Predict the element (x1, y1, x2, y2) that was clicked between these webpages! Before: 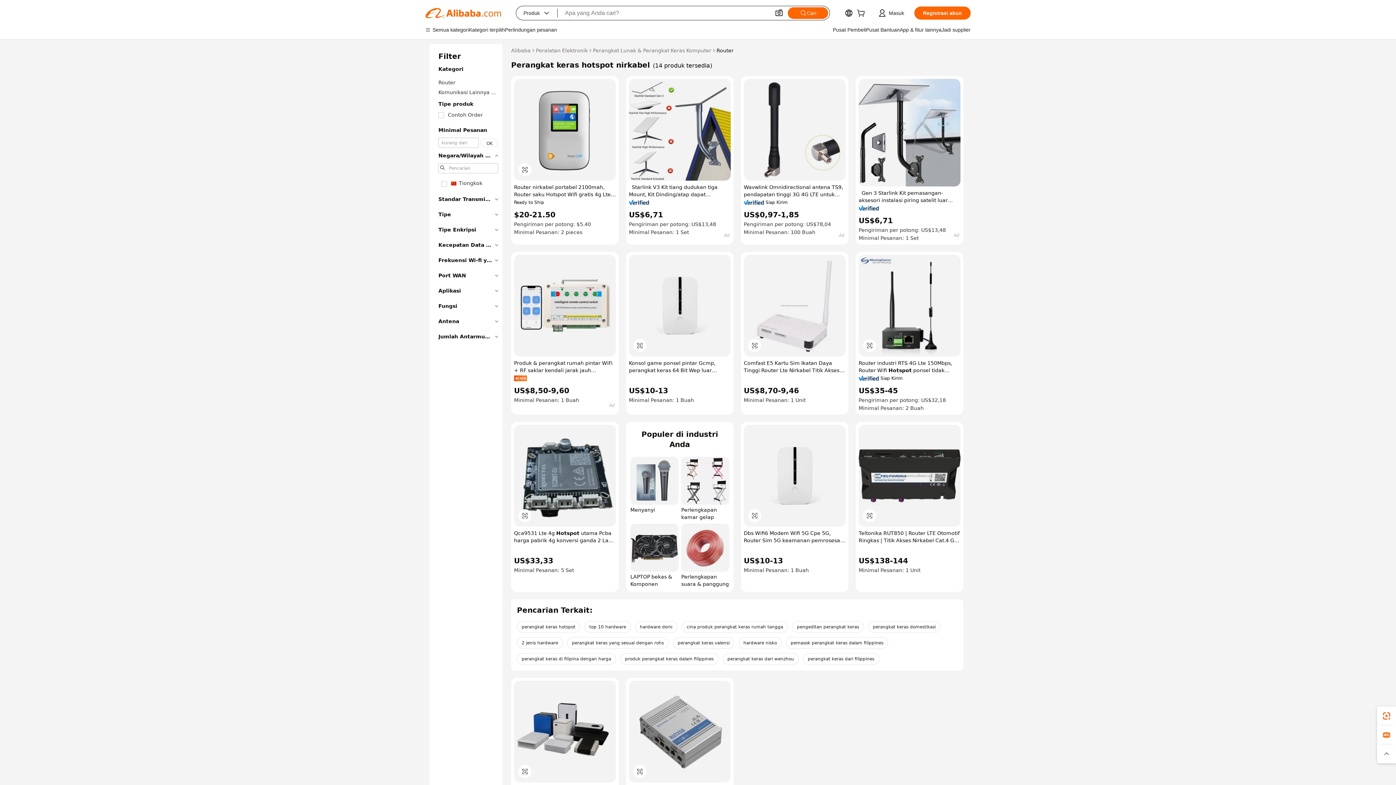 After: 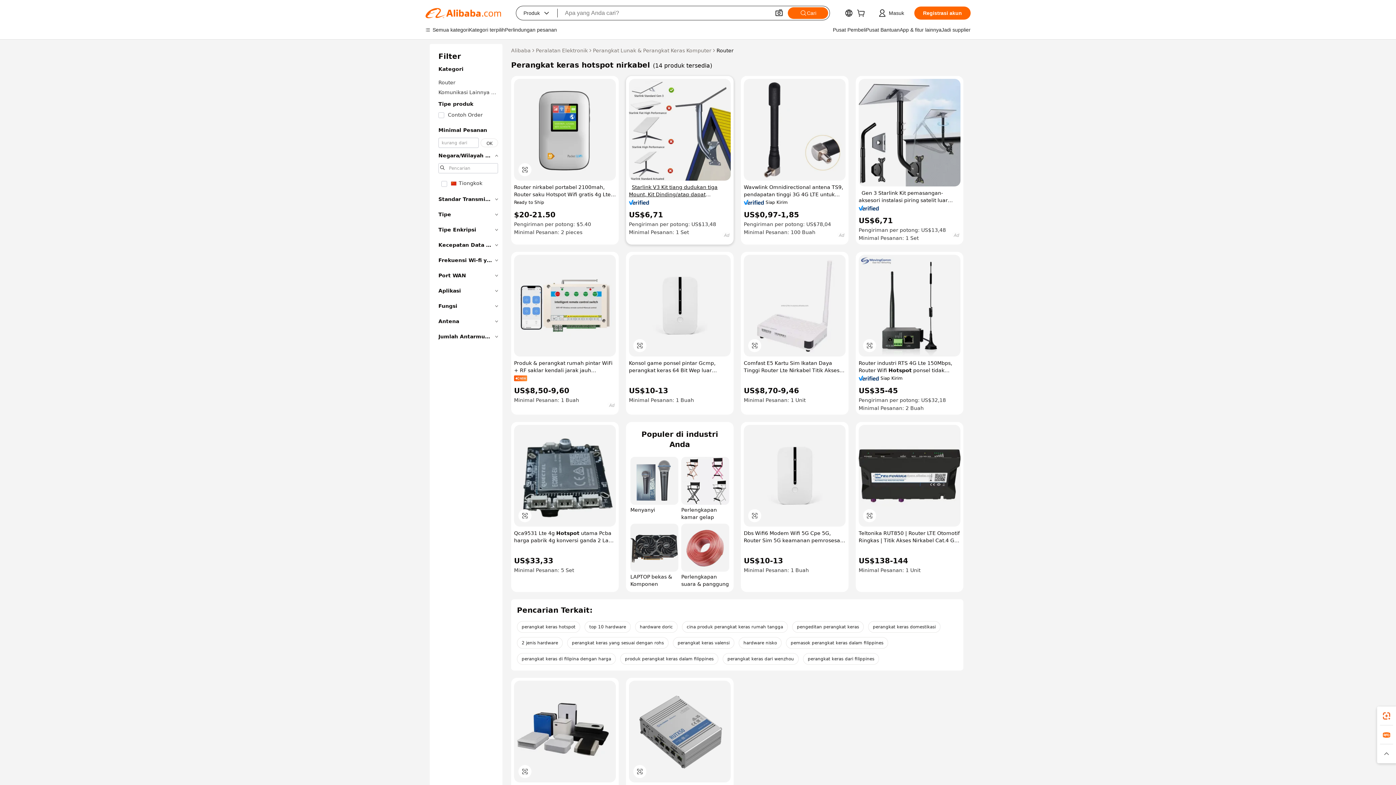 Action: bbox: (629, 183, 730, 198) label: Starlink V3 Kit tiang dudukan tiga Mount, Kit Dinding/atap dapat disesuaikan Universal dengan perangkat keras